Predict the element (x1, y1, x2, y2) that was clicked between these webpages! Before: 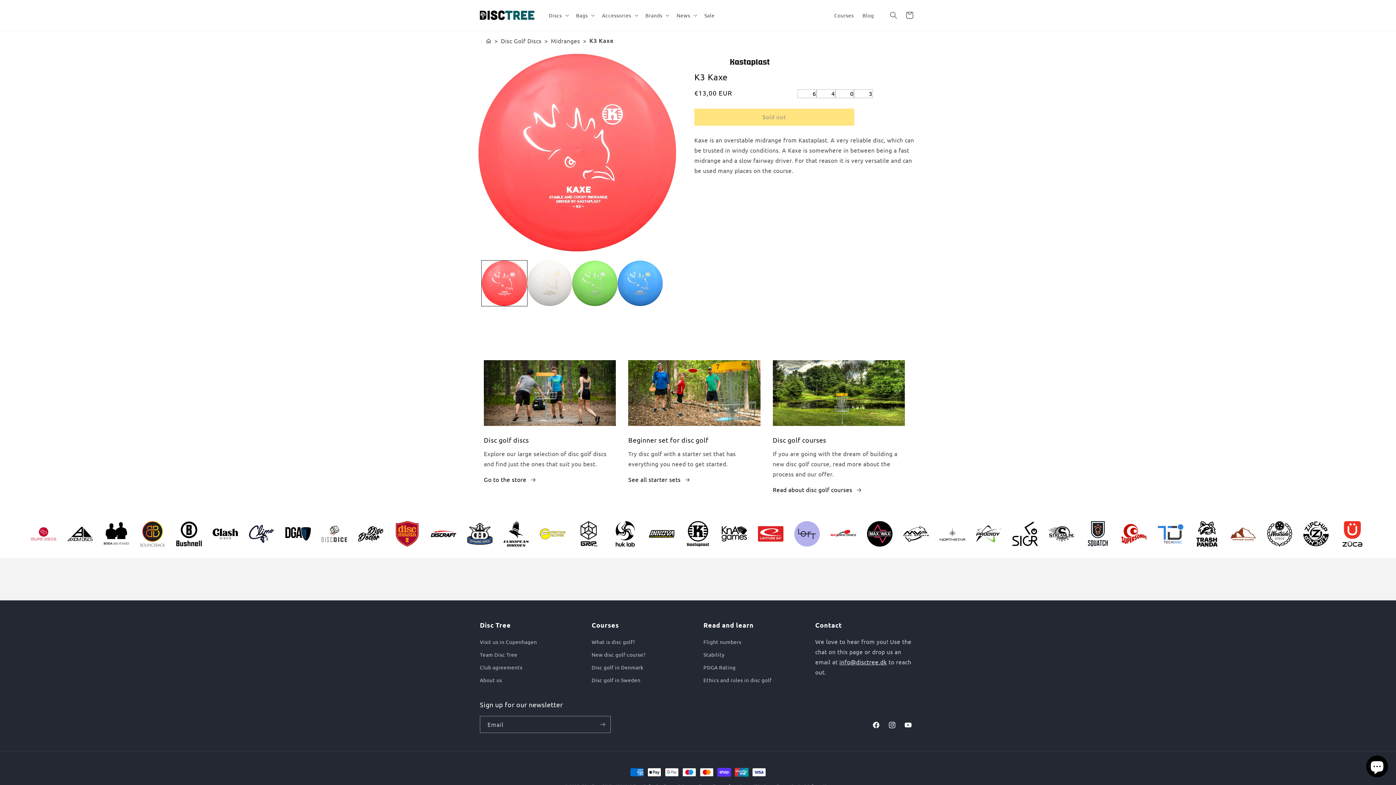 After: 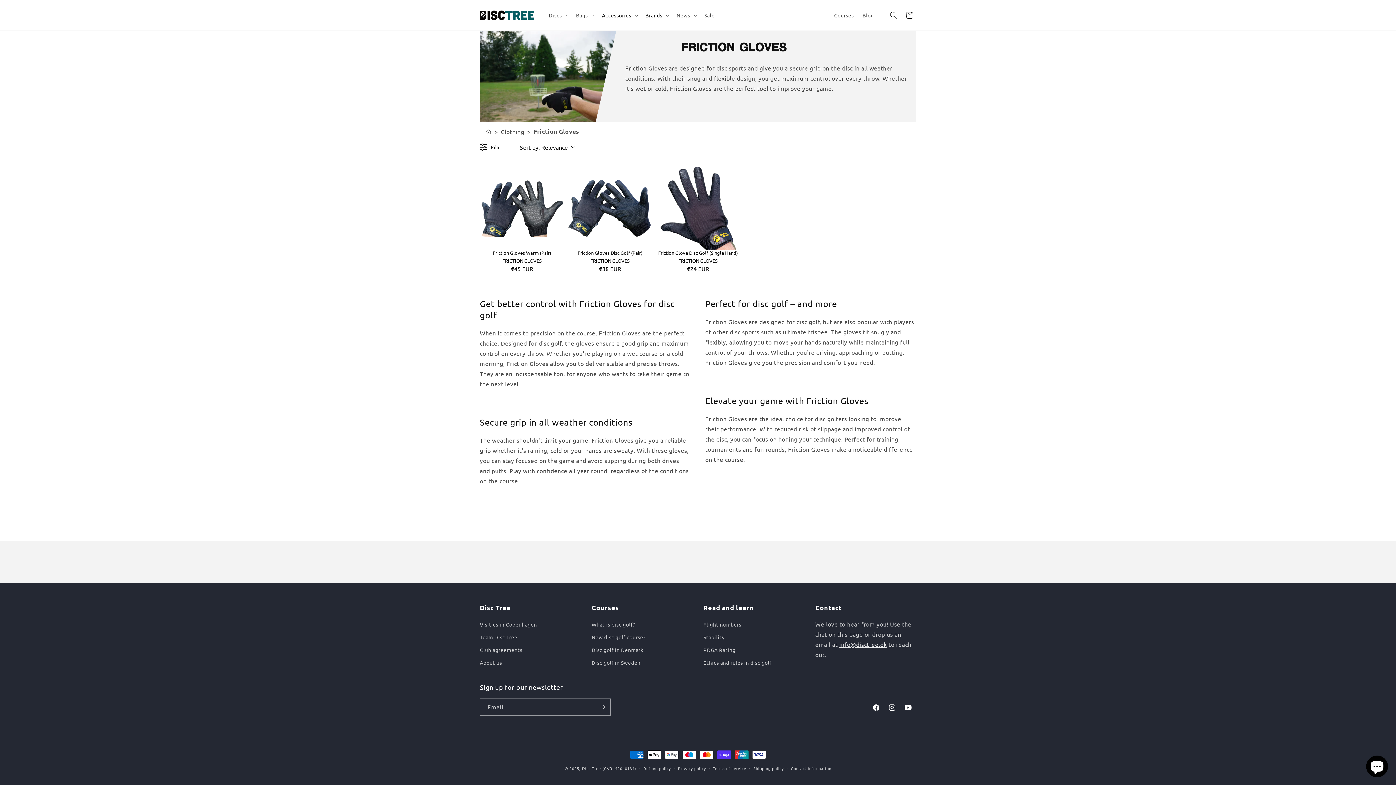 Action: bbox: (534, 516, 570, 554)